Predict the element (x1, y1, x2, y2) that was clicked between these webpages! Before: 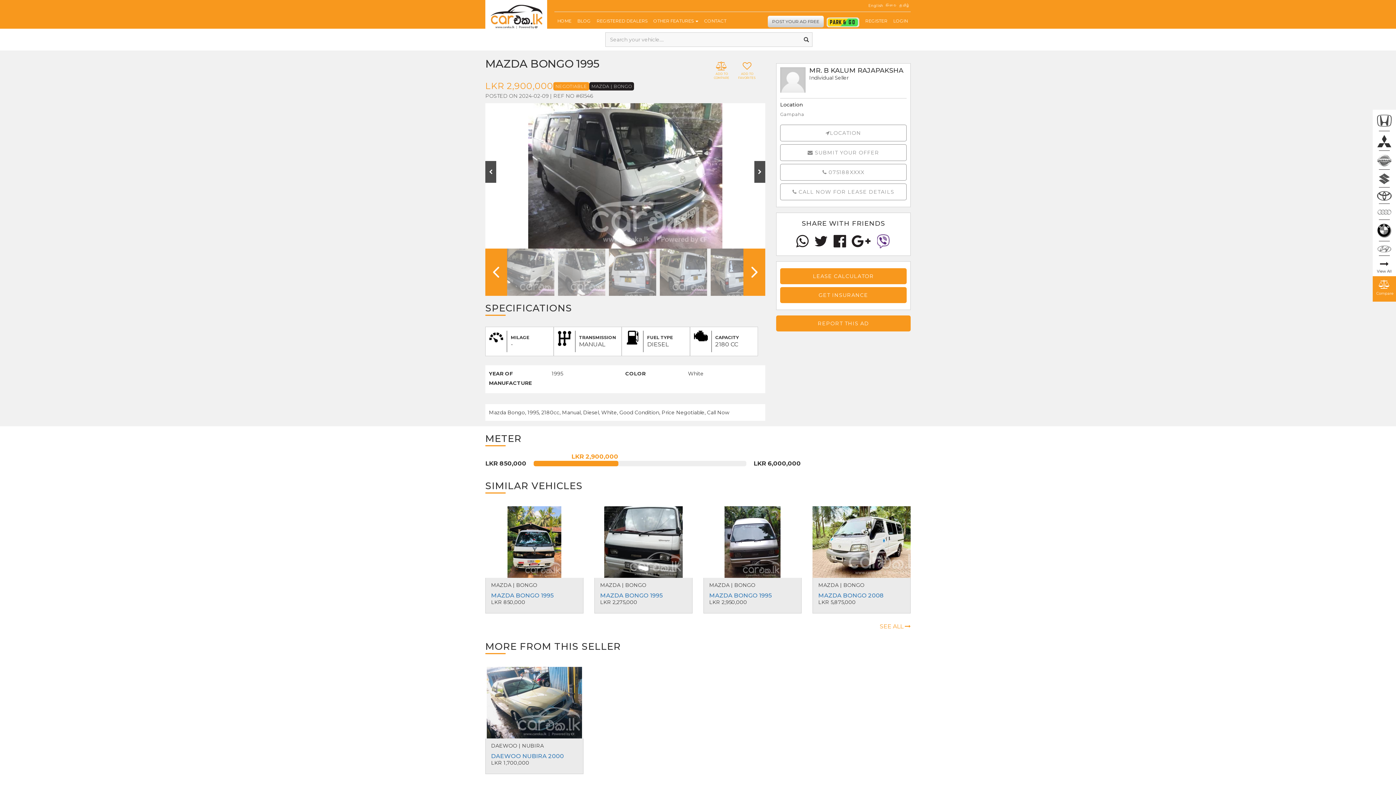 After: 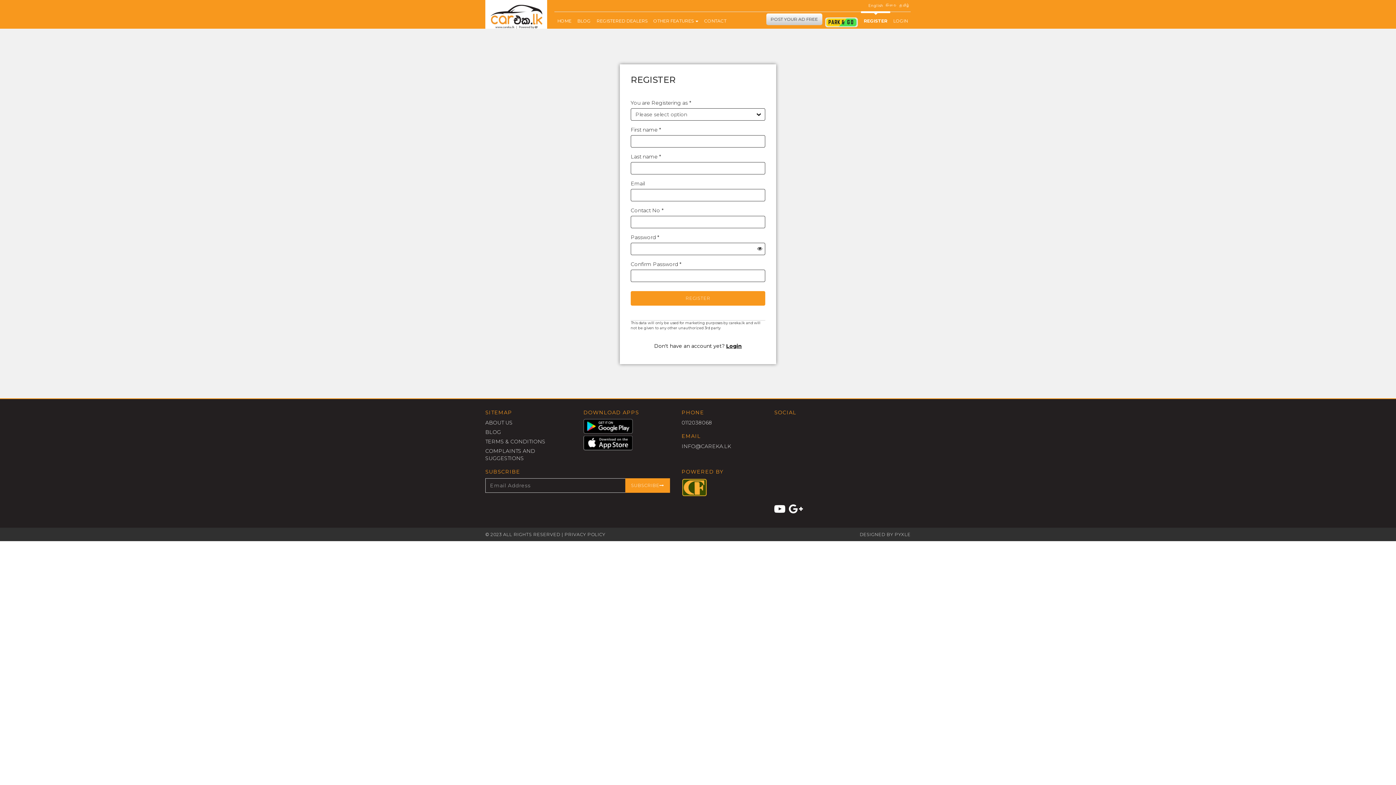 Action: label: REGISTER bbox: (862, 12, 890, 27)